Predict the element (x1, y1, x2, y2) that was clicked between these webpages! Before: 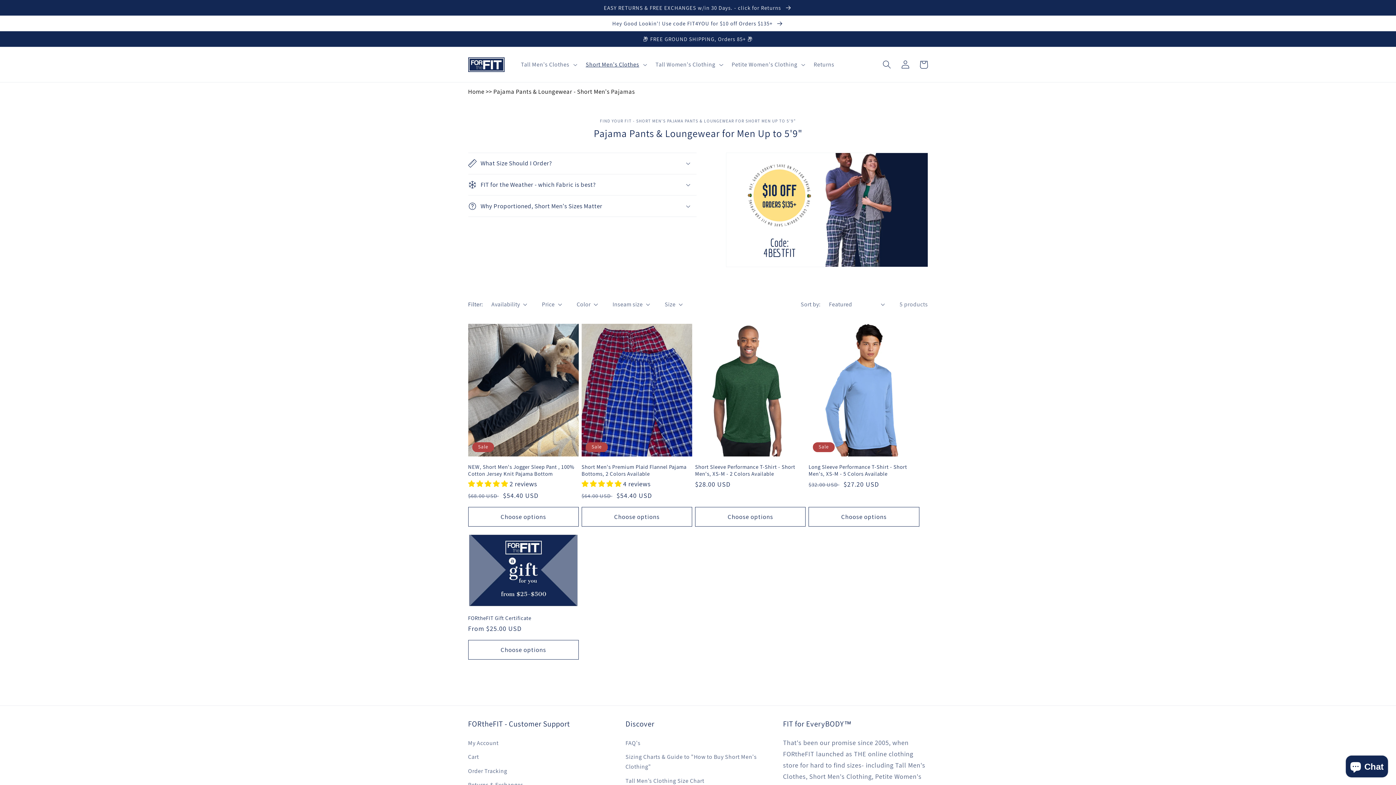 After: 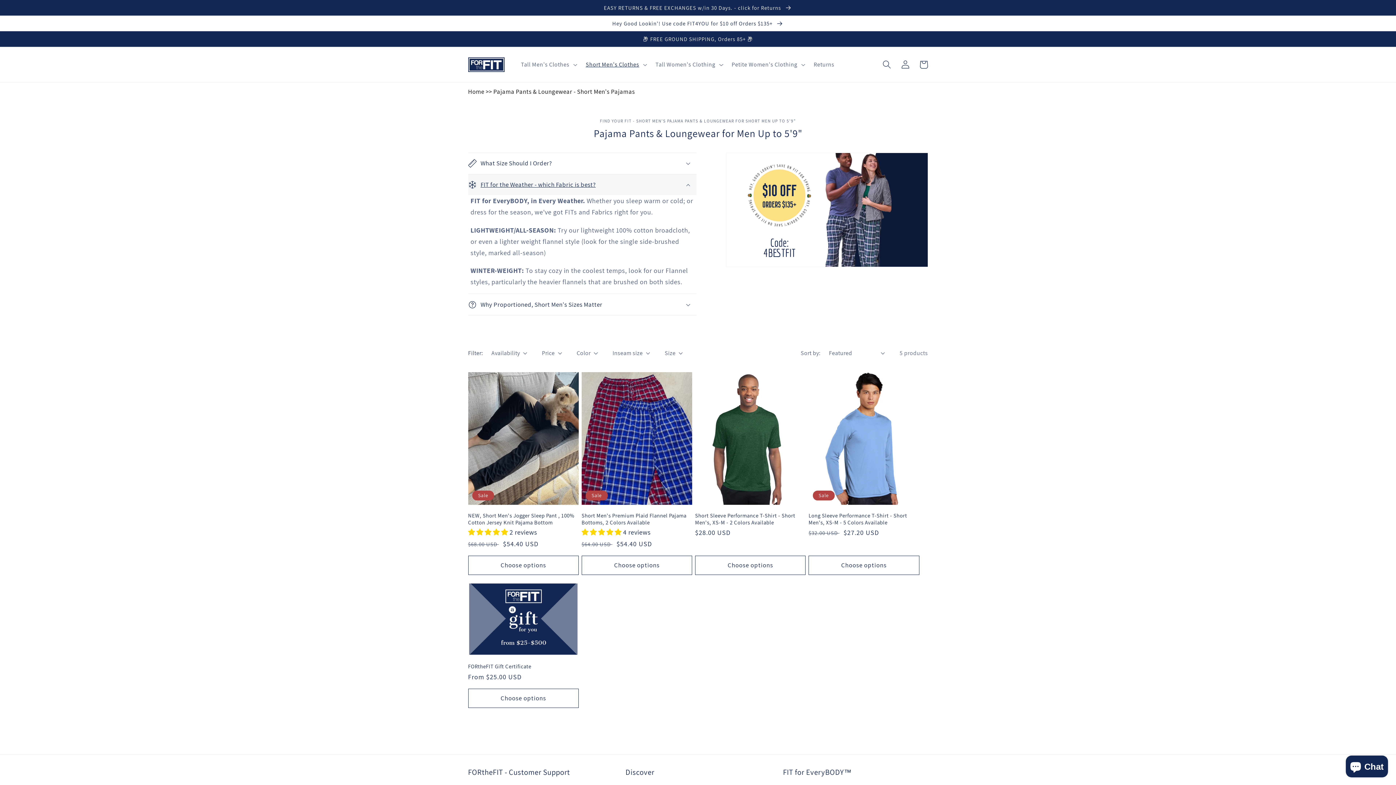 Action: bbox: (468, 174, 696, 195) label: FIT for the Weather - which Fabric is best?